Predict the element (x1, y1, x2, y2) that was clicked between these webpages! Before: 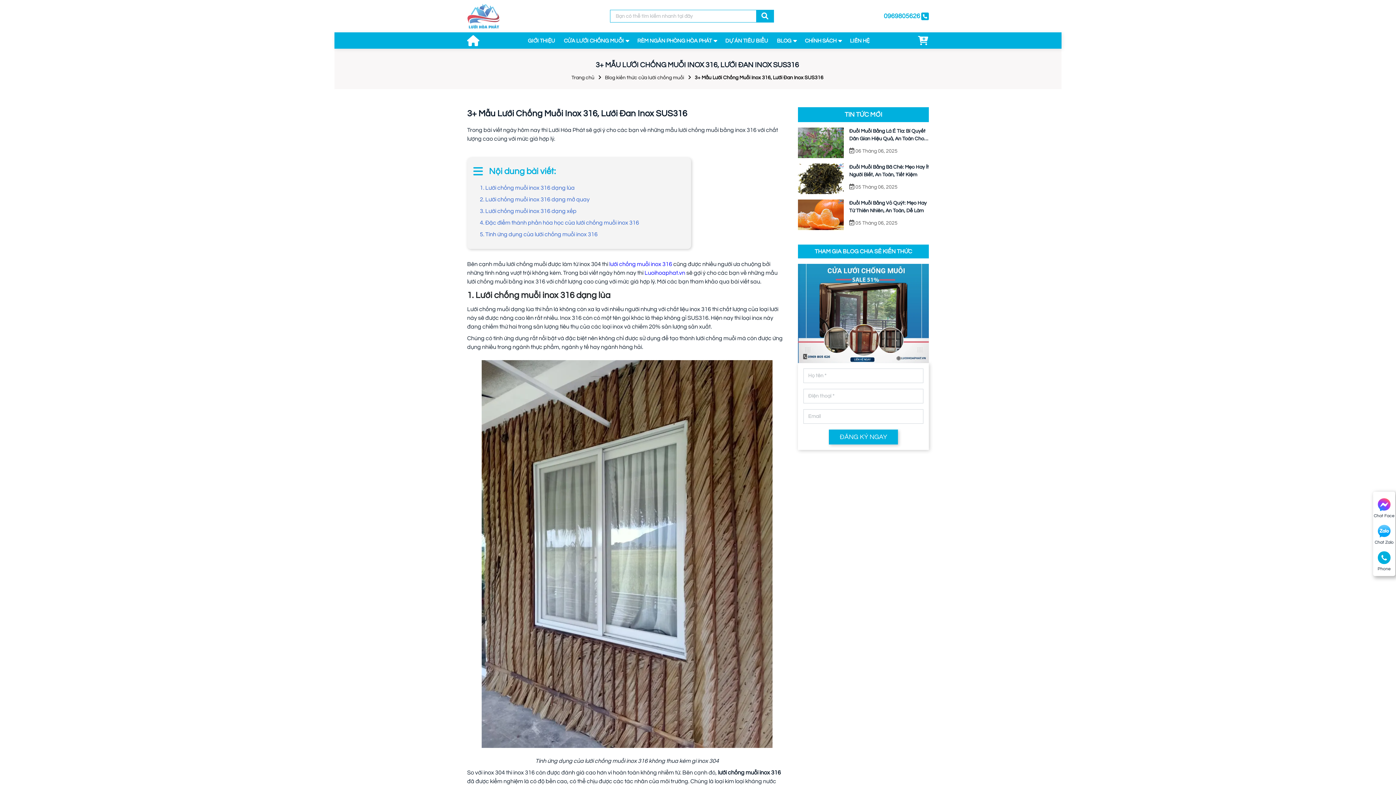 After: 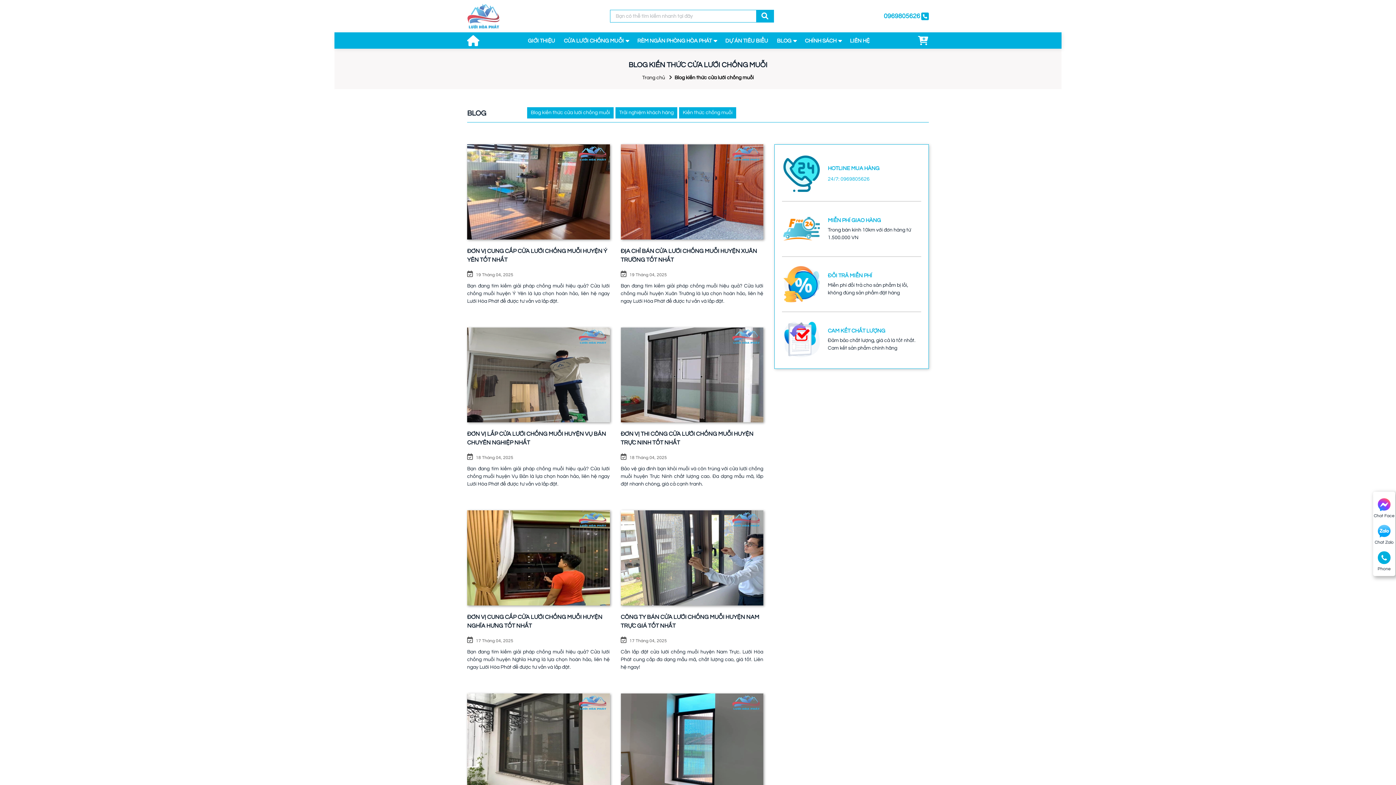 Action: label: Blog kiến thức cửa lưới chống muỗi bbox: (605, 75, 684, 80)